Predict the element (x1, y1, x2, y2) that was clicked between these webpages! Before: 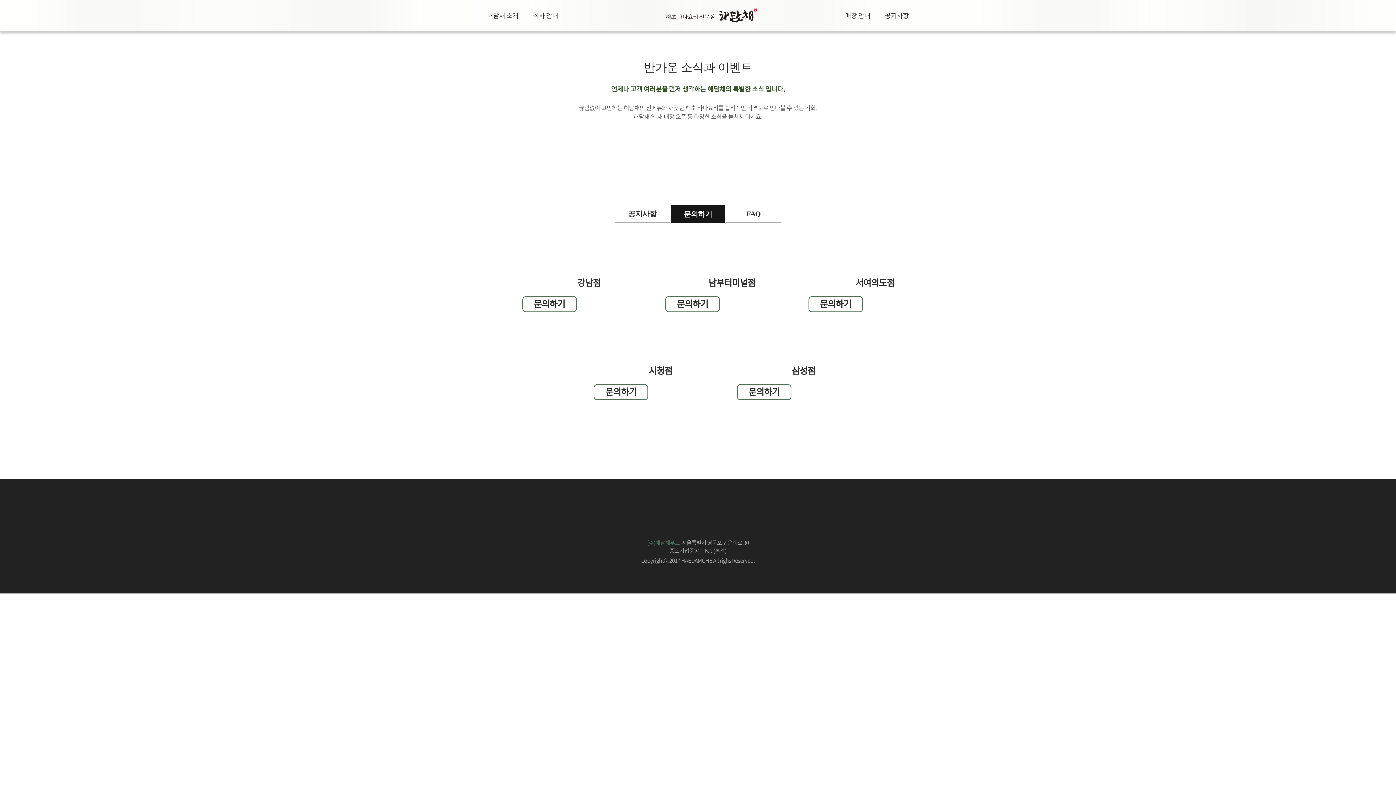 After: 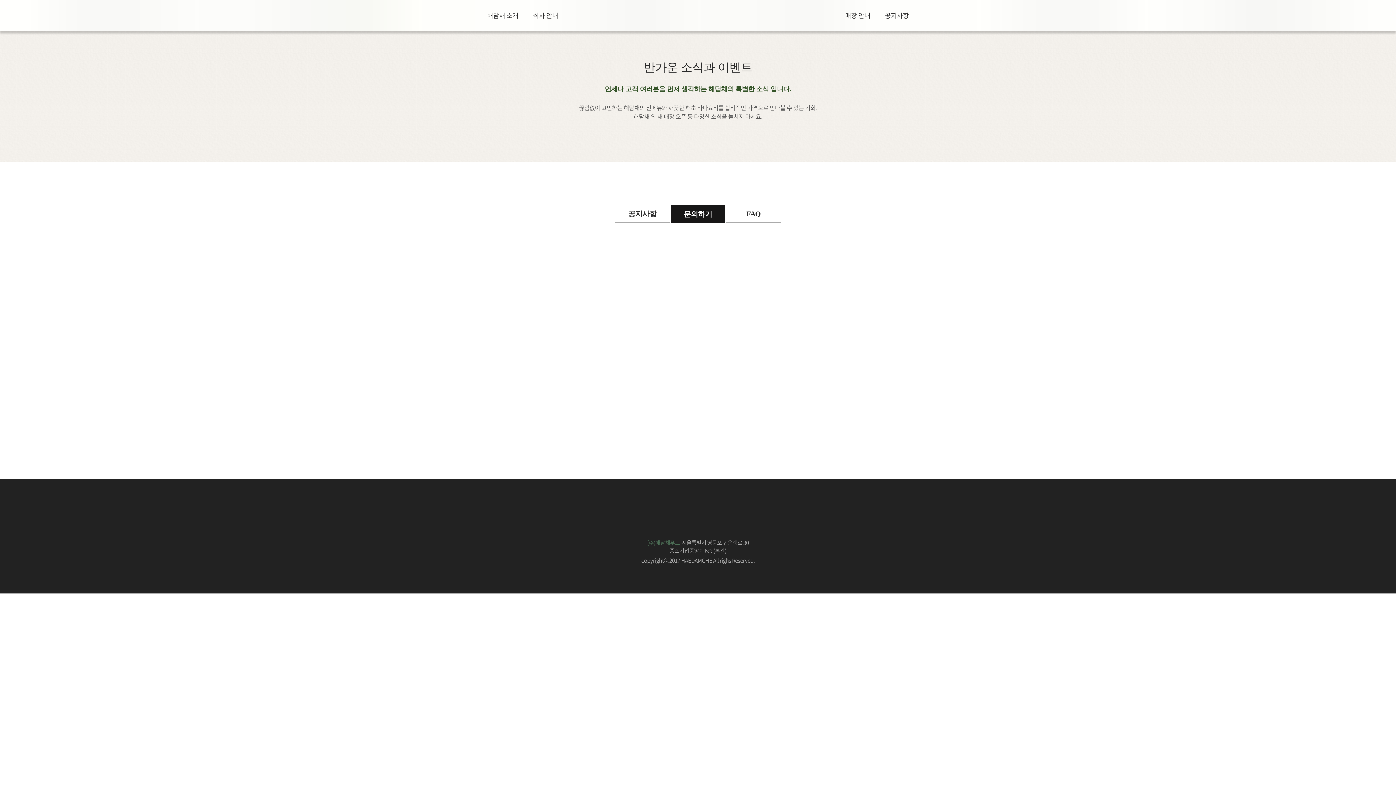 Action: label: 문의하기
문의하기 bbox: (670, 205, 725, 222)